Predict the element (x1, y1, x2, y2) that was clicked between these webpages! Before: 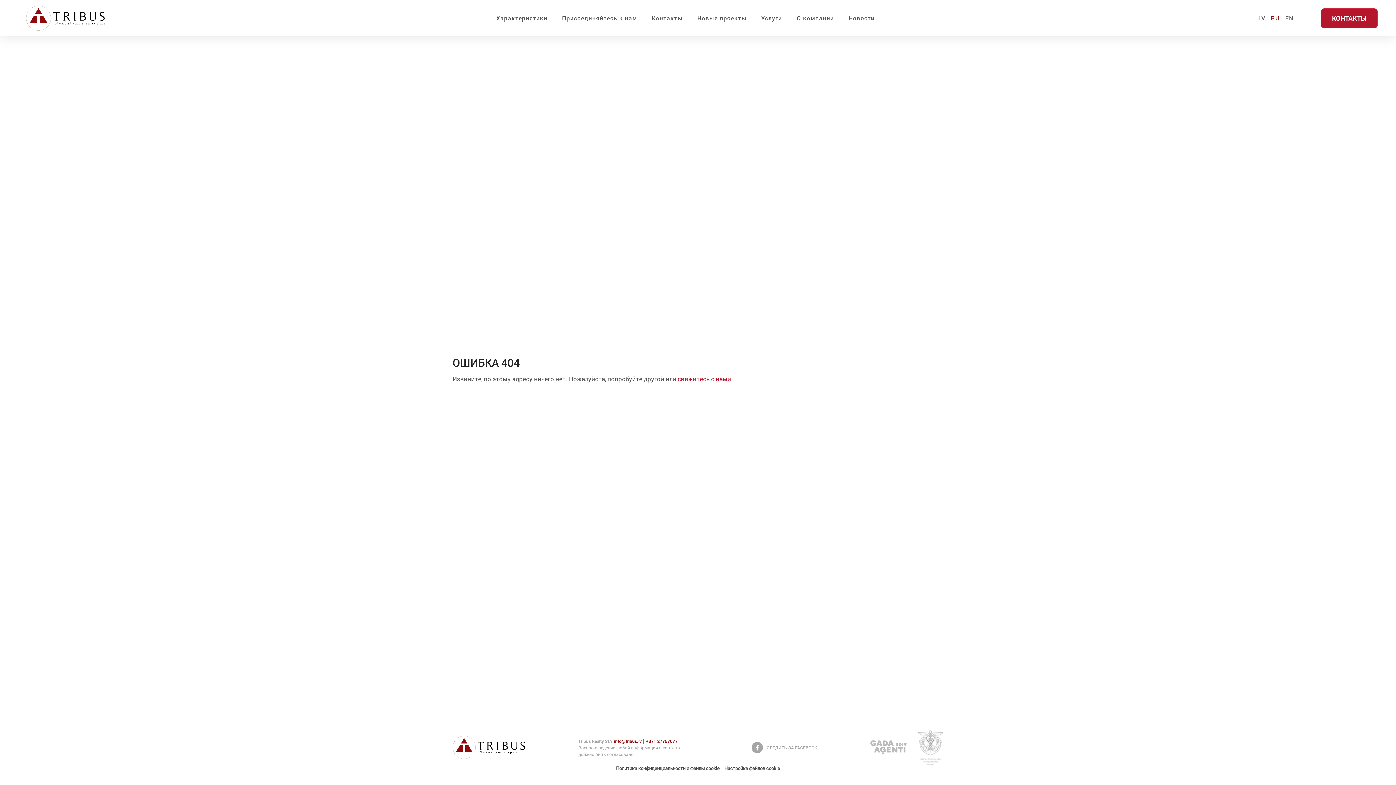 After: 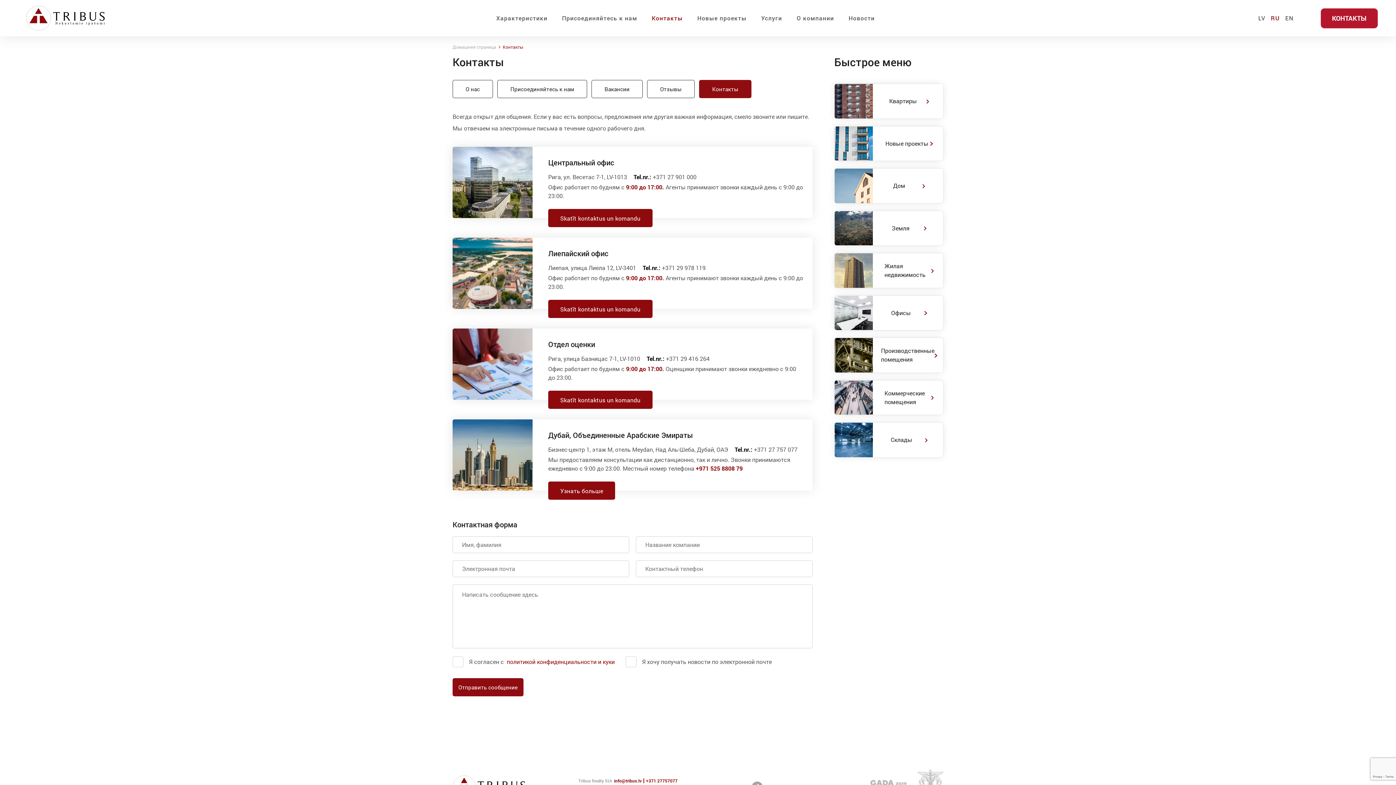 Action: label: КОНТАКТЫ bbox: (1321, 8, 1378, 28)